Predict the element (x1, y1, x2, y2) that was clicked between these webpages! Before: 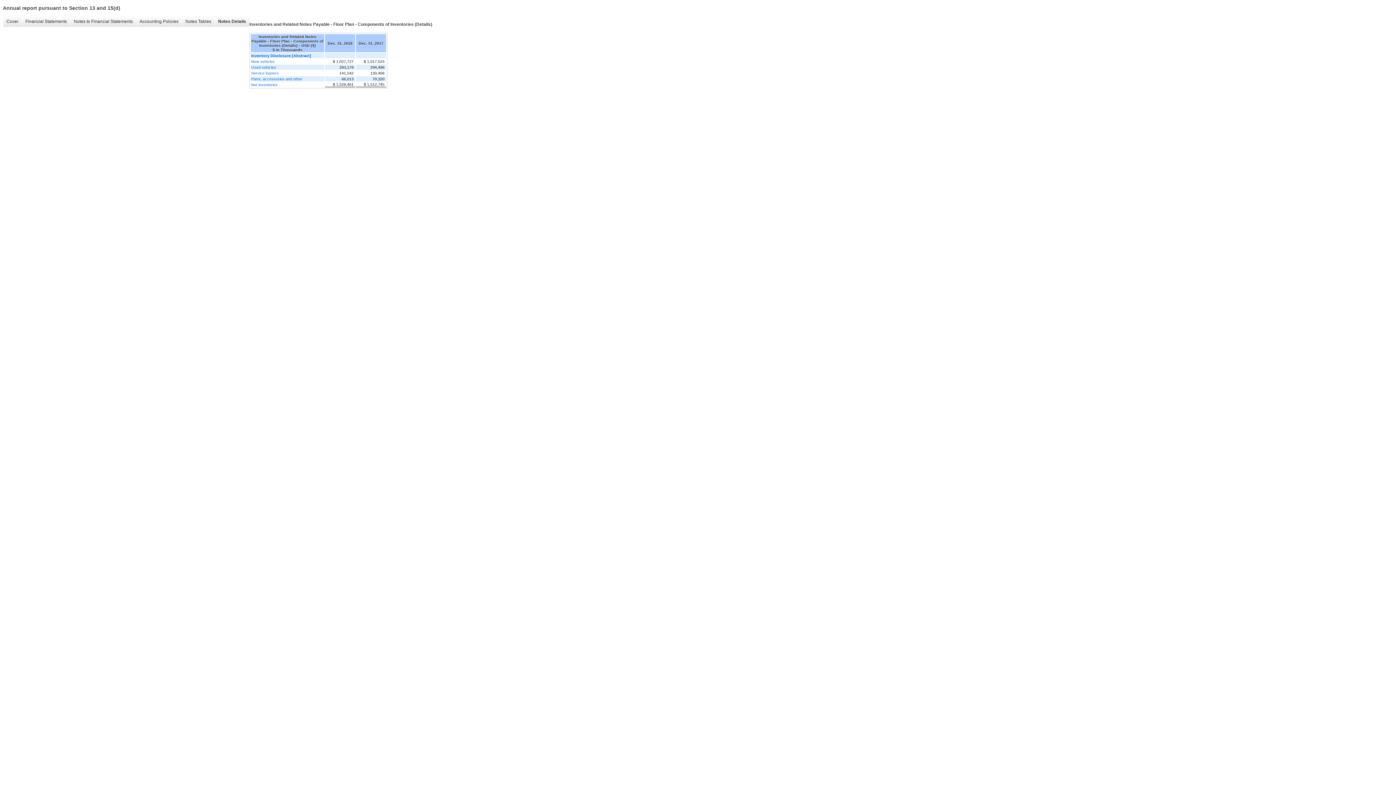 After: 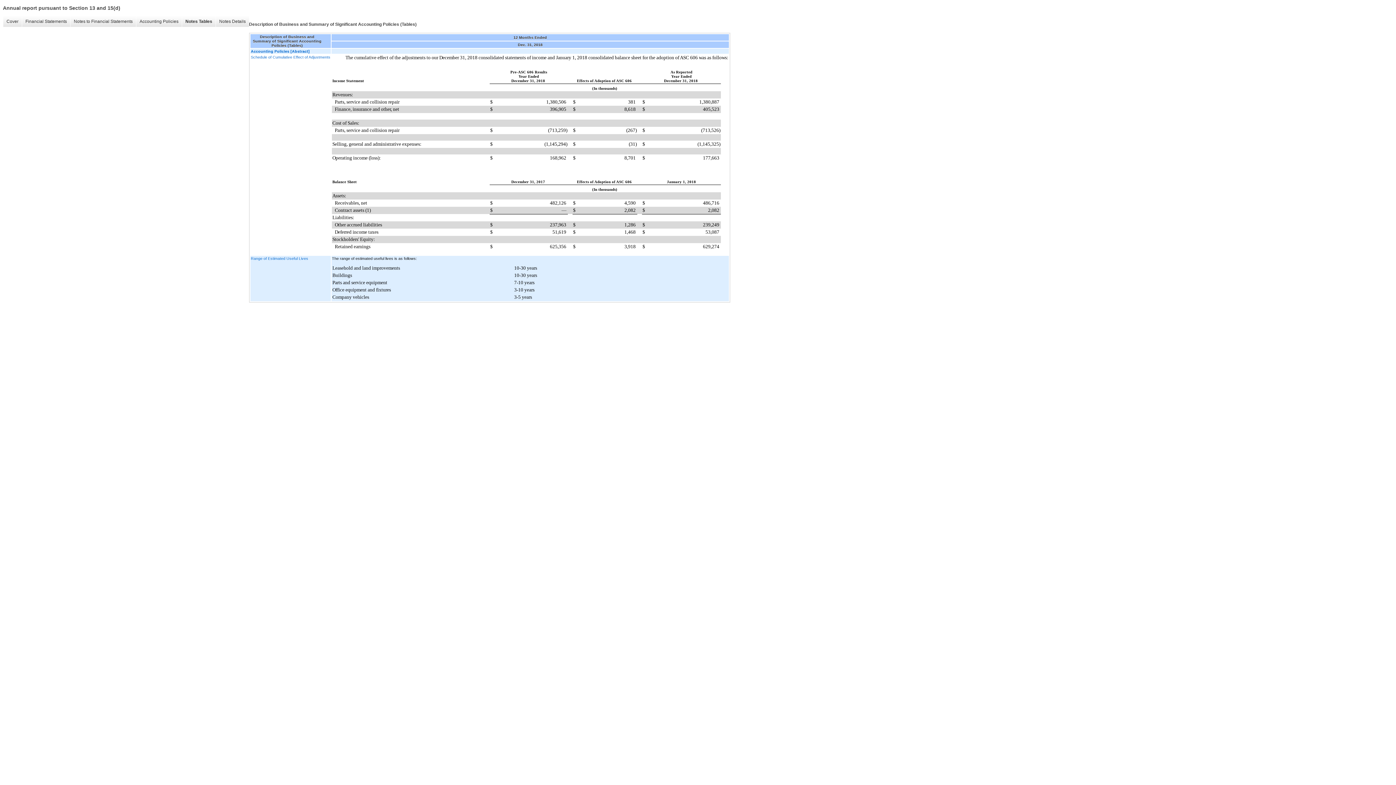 Action: bbox: (181, 16, 214, 26) label: Notes Tables